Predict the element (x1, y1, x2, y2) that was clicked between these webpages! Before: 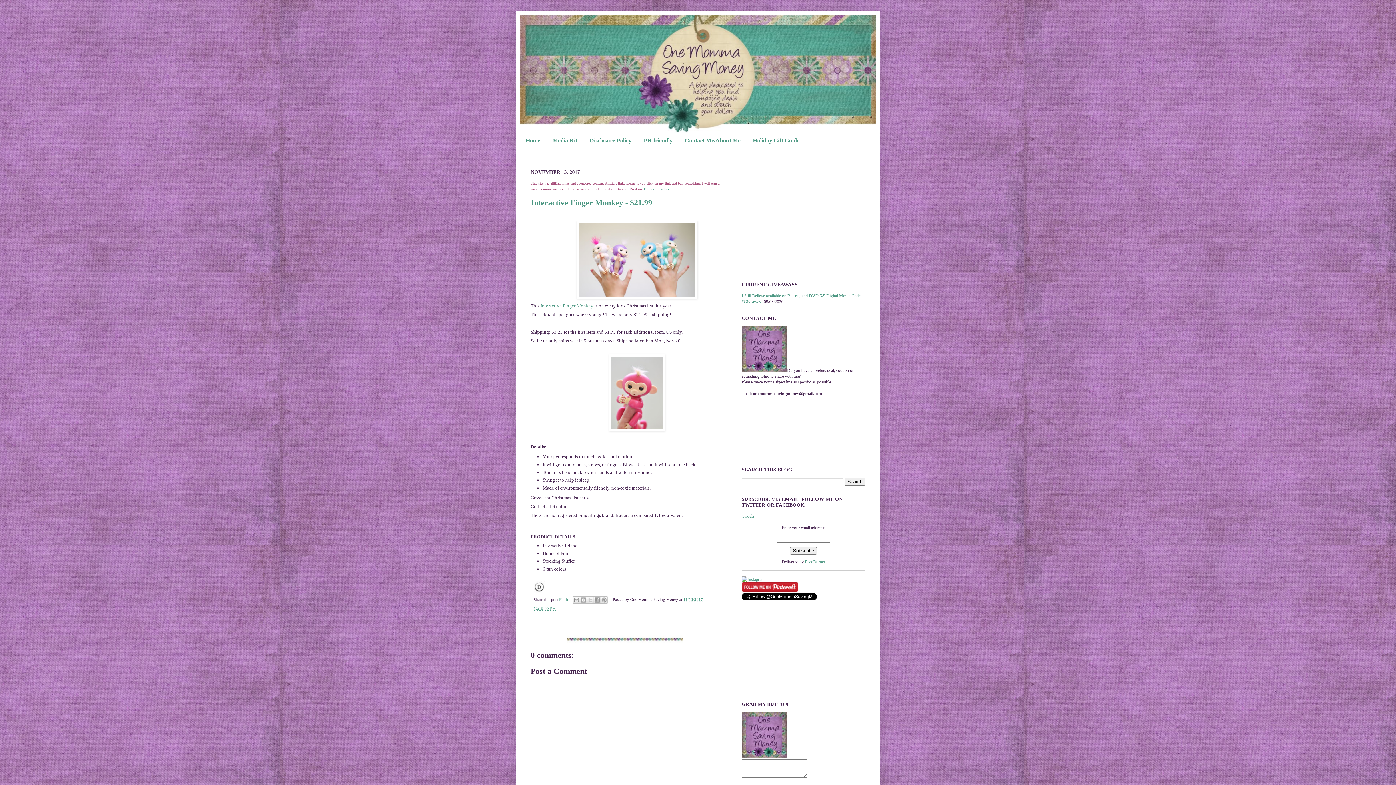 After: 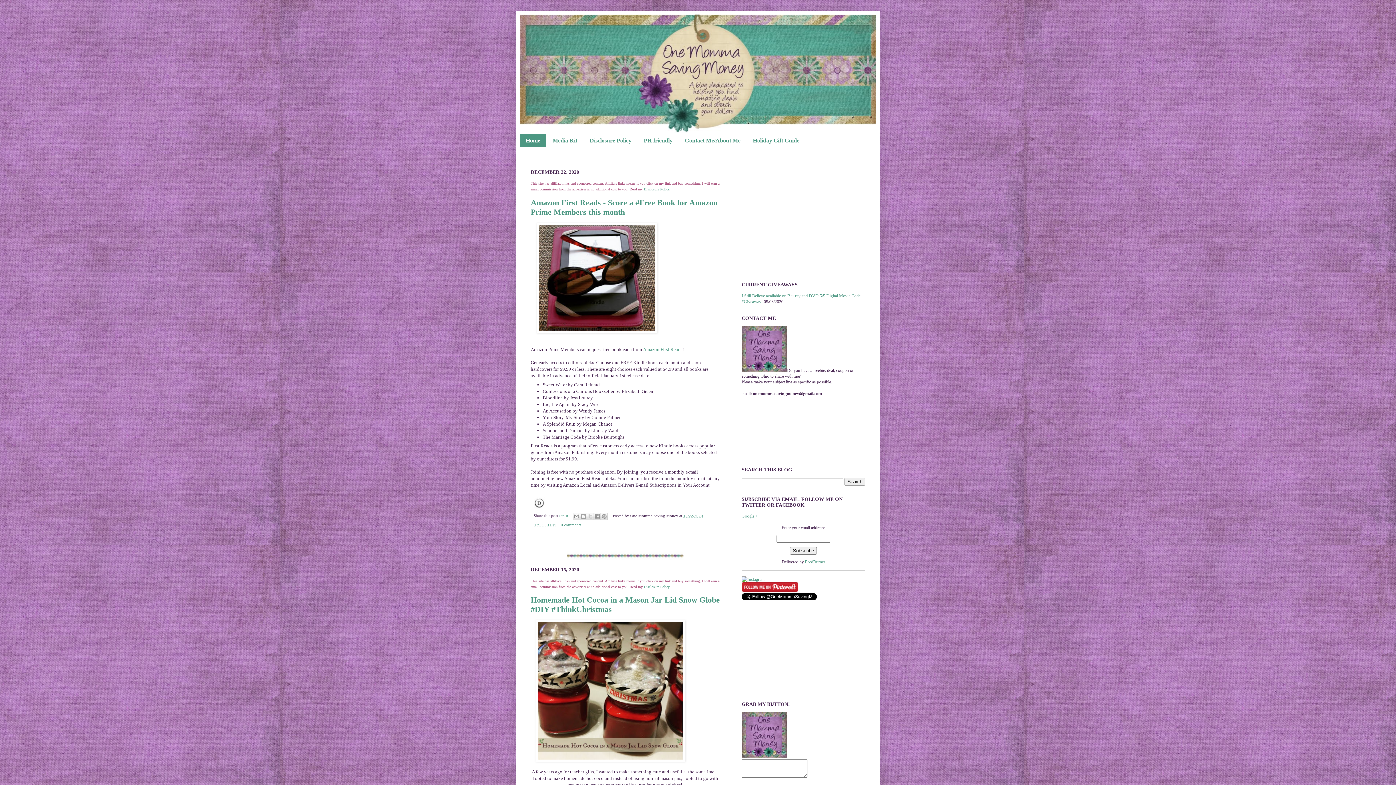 Action: bbox: (520, 133, 546, 147) label: Home